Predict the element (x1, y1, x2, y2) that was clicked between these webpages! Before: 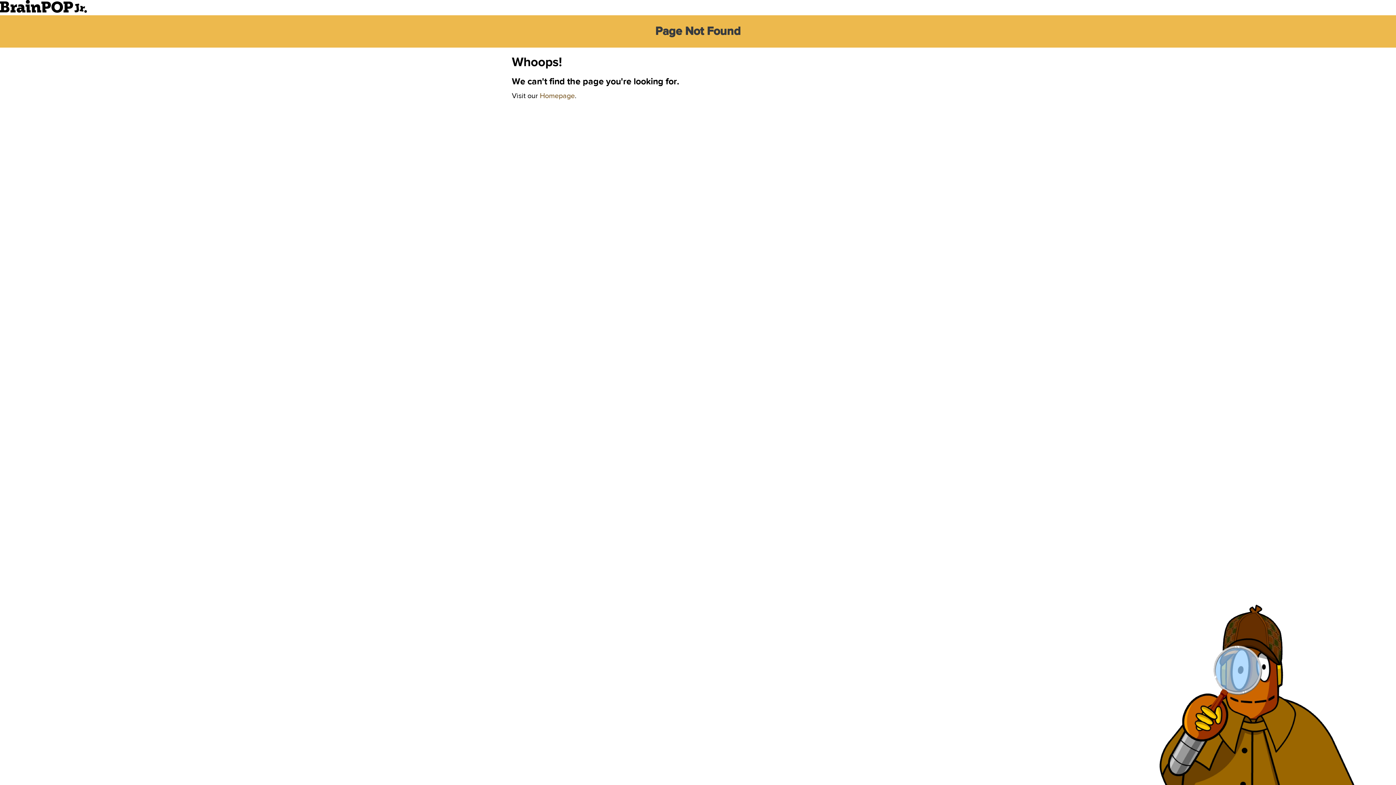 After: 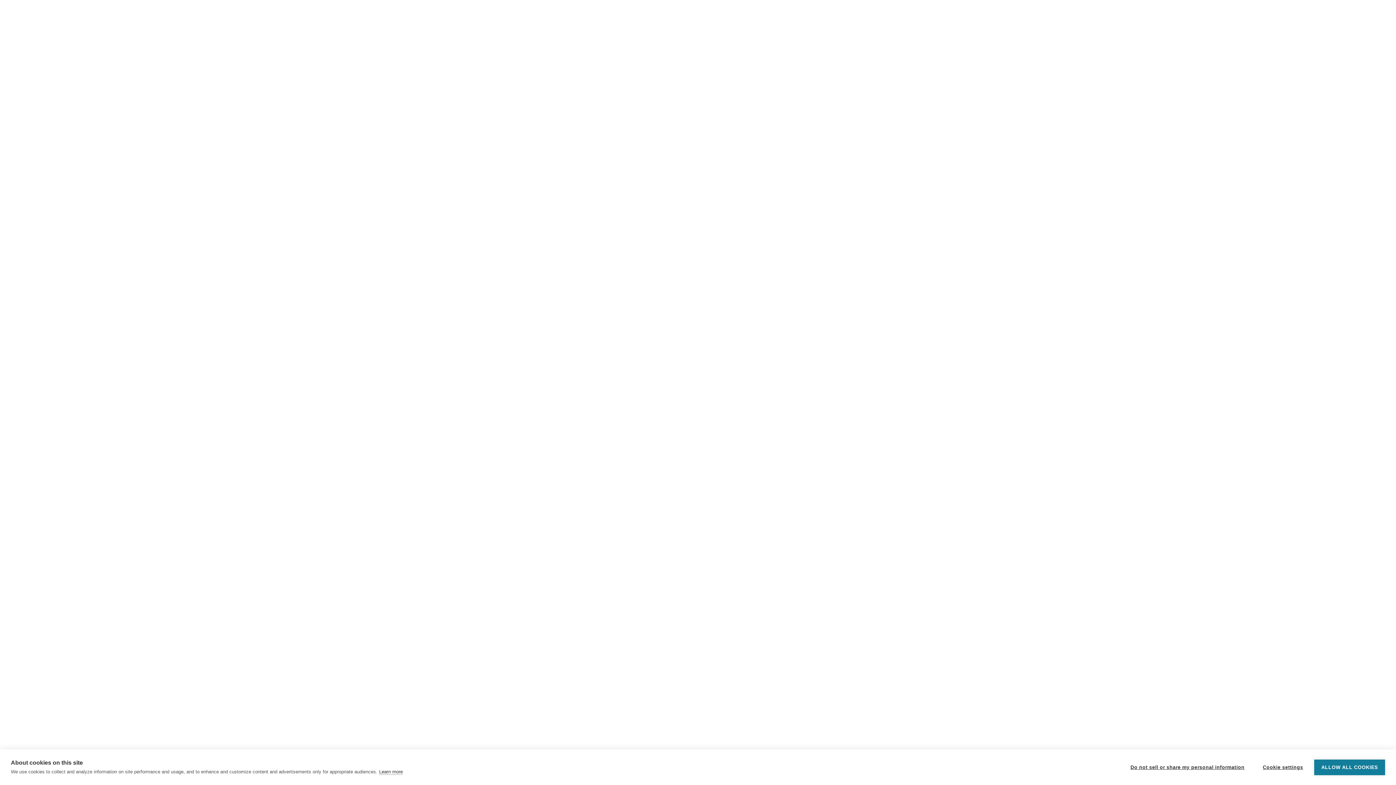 Action: bbox: (0, 7, 86, 14)